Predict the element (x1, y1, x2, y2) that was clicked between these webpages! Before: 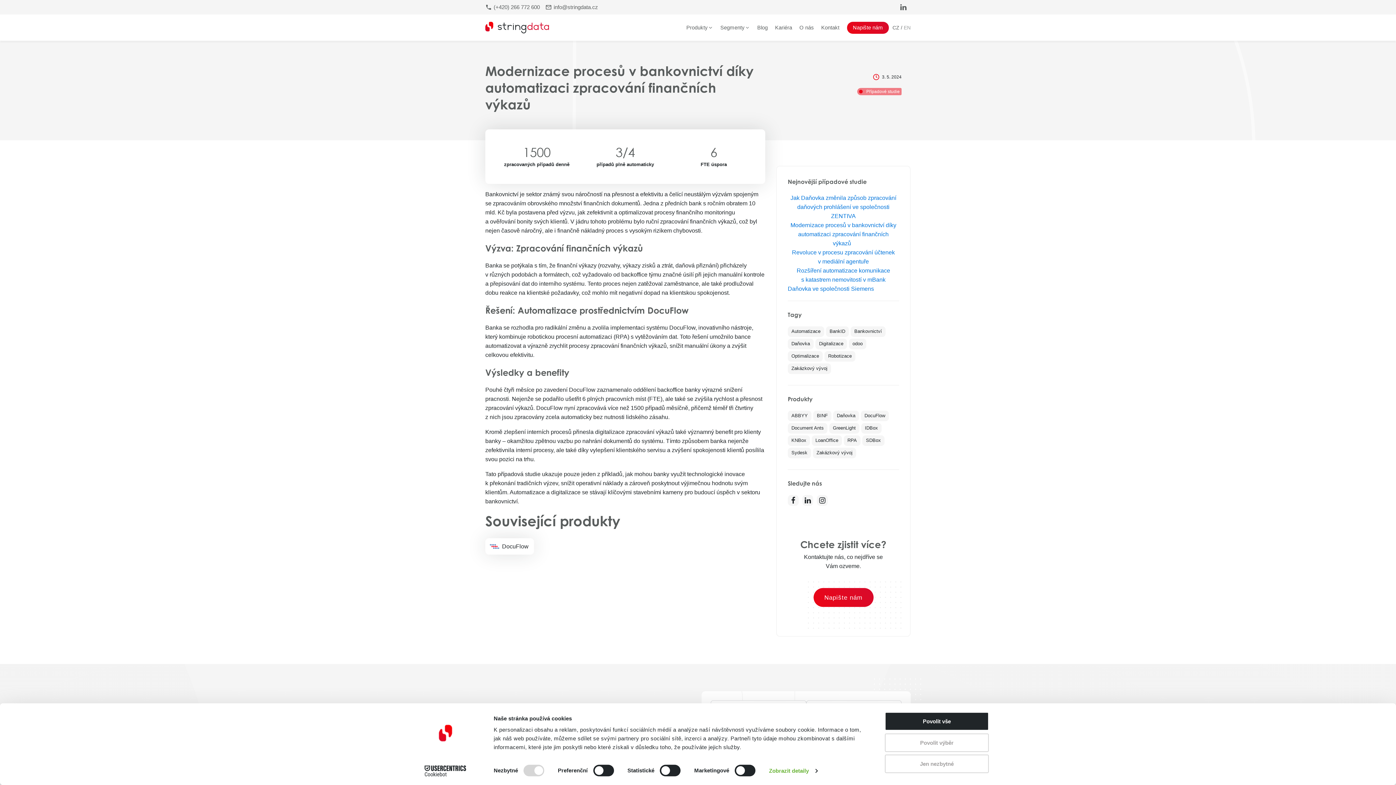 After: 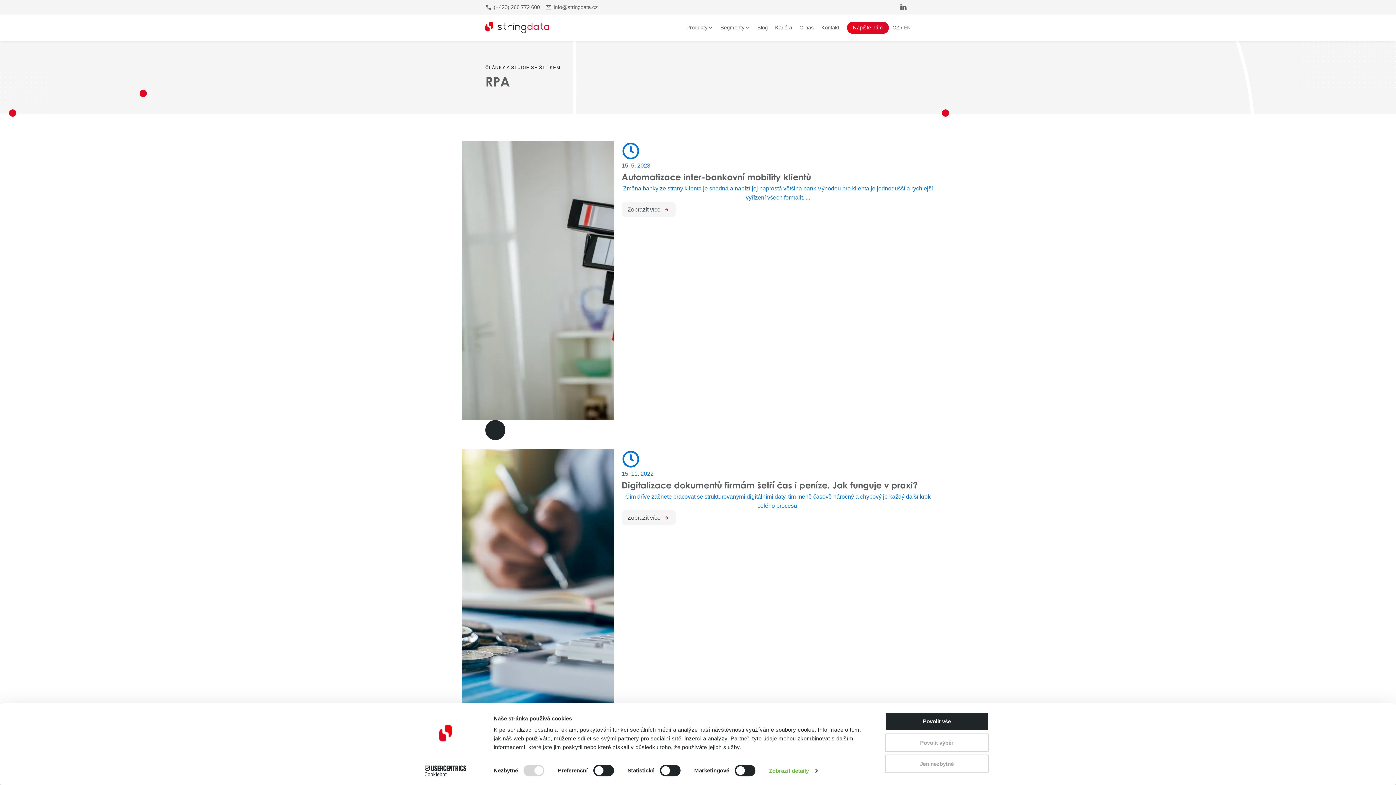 Action: bbox: (844, 435, 860, 446) label: RPA